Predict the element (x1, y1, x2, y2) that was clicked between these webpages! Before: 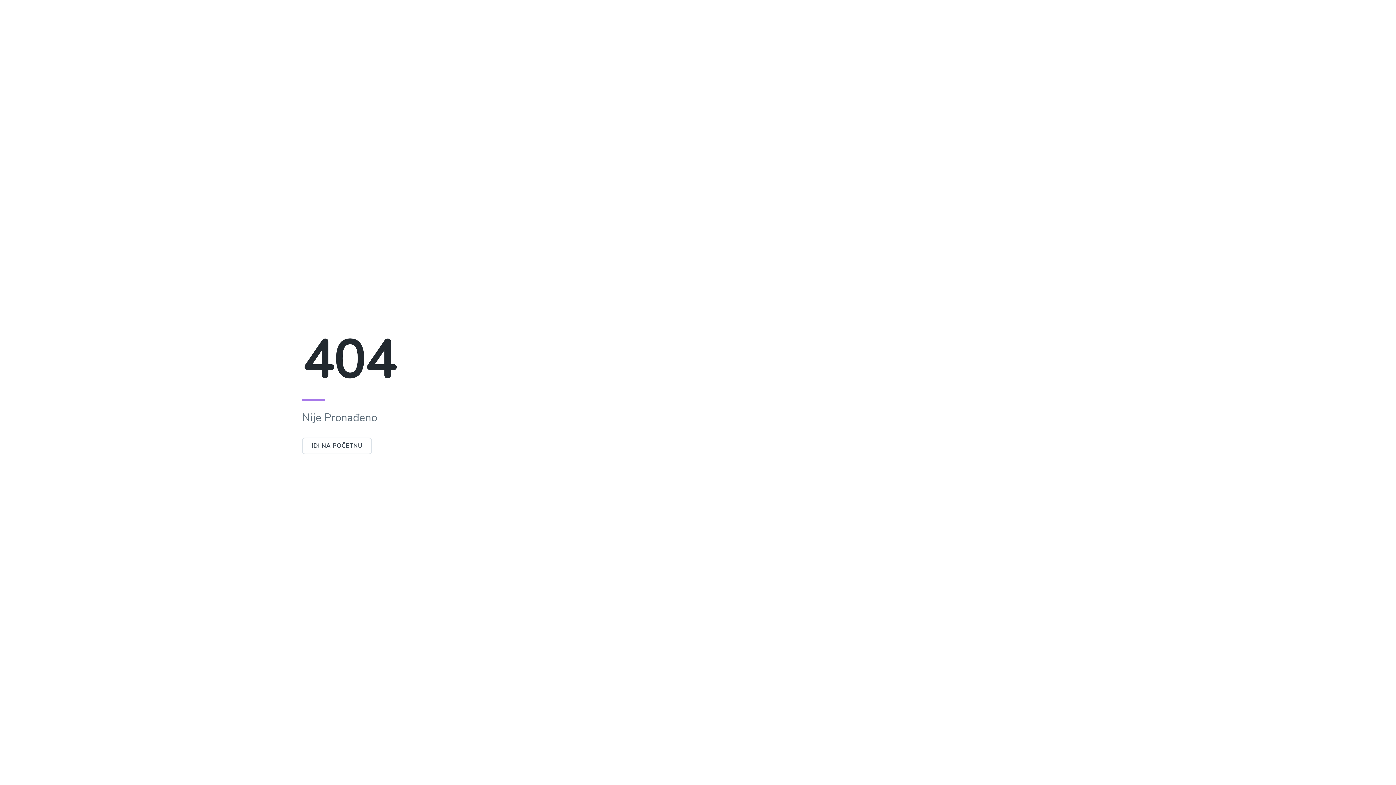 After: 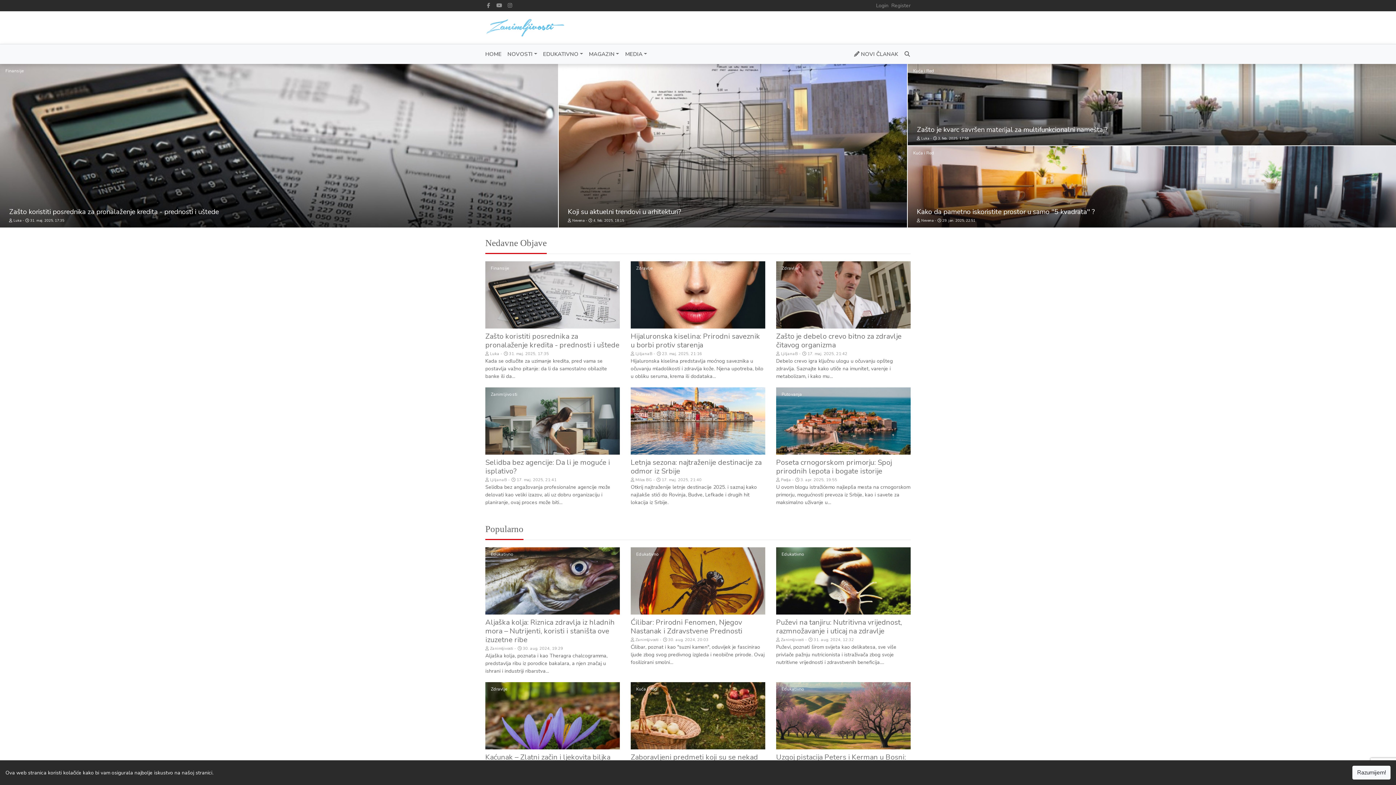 Action: label: IDI NA POČETNU bbox: (302, 442, 372, 450)